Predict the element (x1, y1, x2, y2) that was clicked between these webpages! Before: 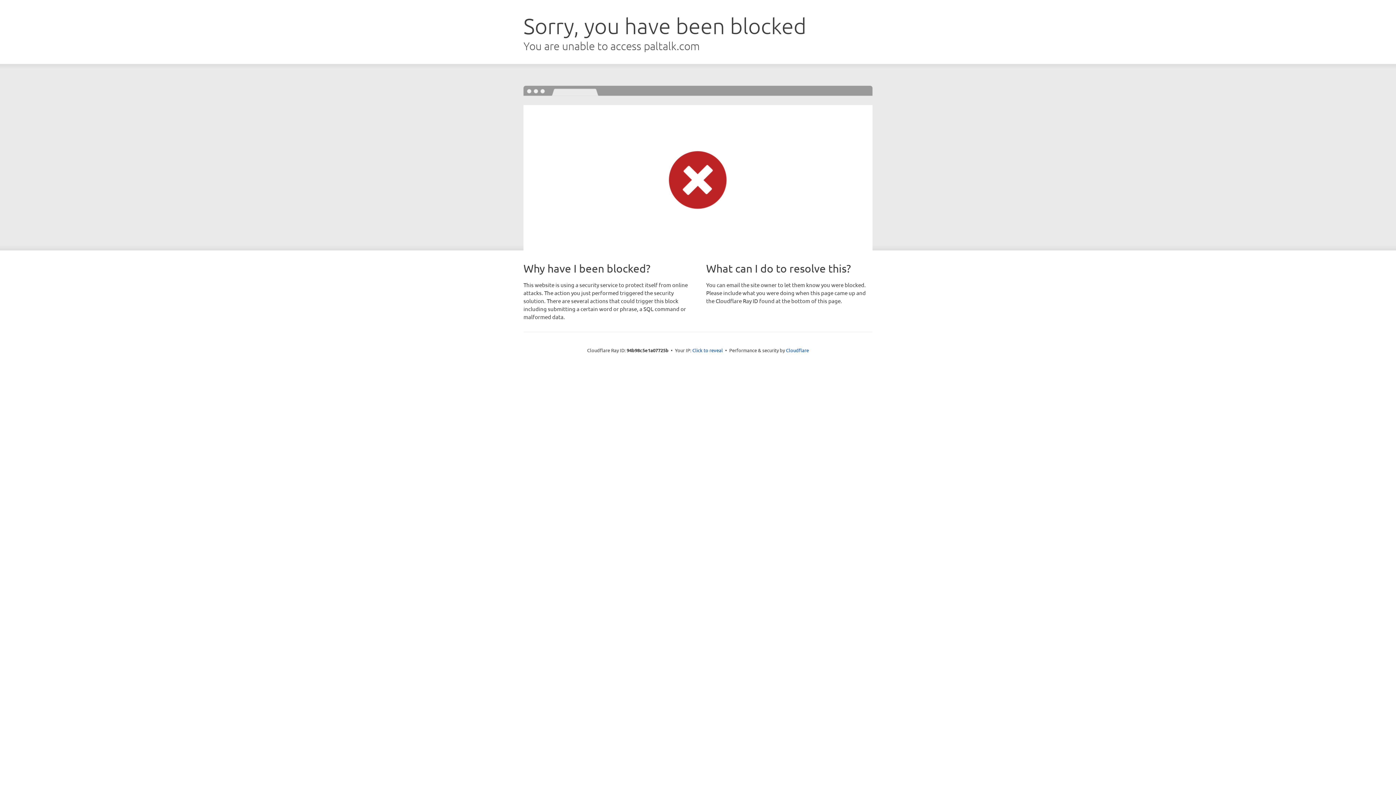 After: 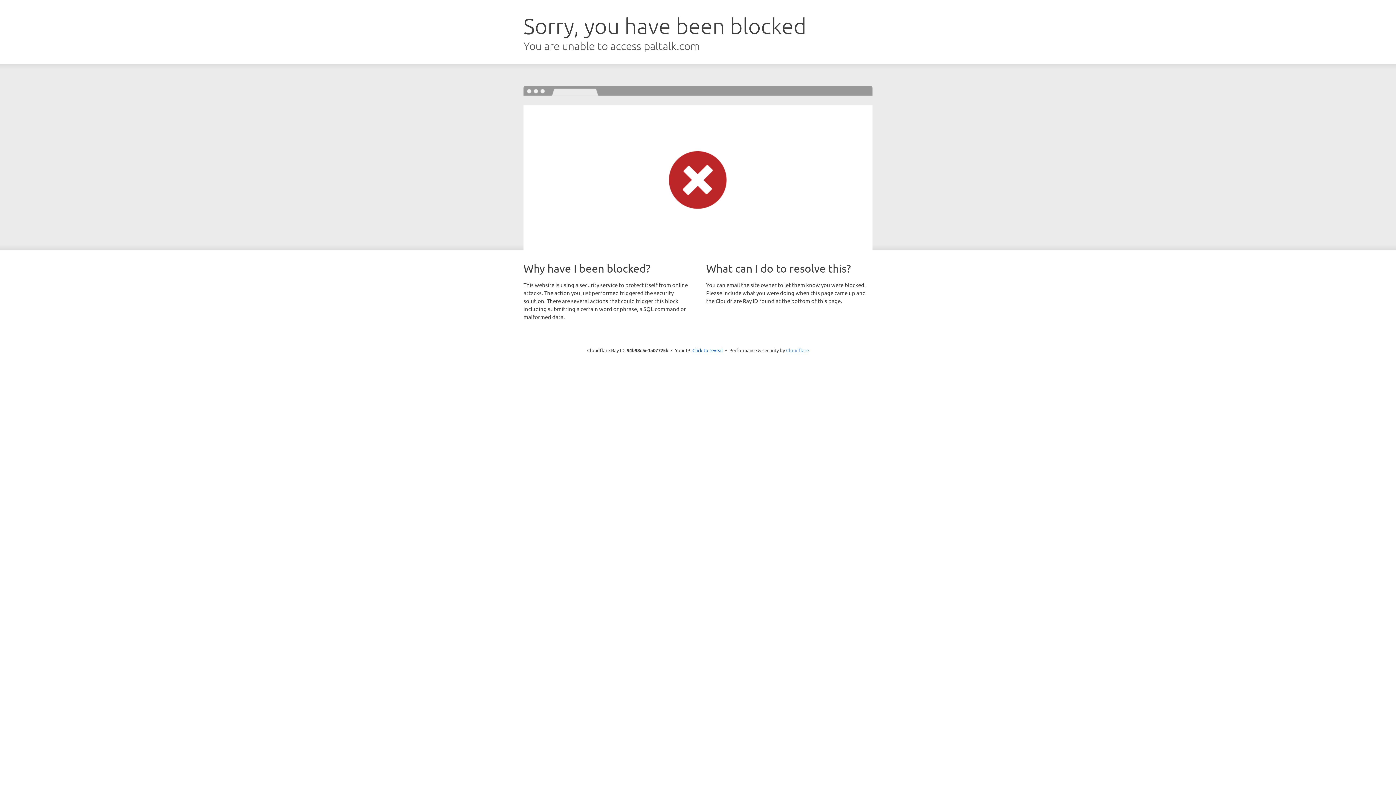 Action: label: Cloudflare bbox: (786, 347, 809, 353)